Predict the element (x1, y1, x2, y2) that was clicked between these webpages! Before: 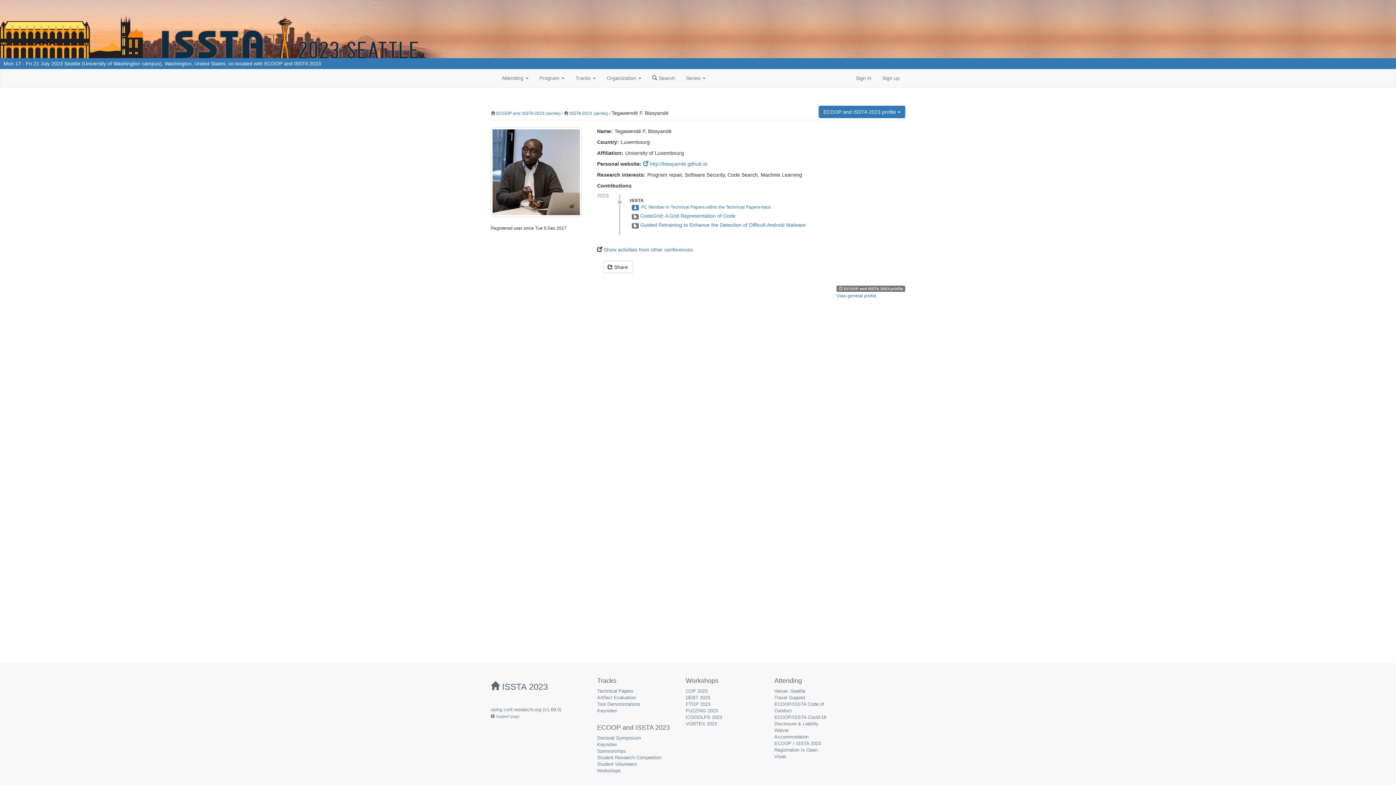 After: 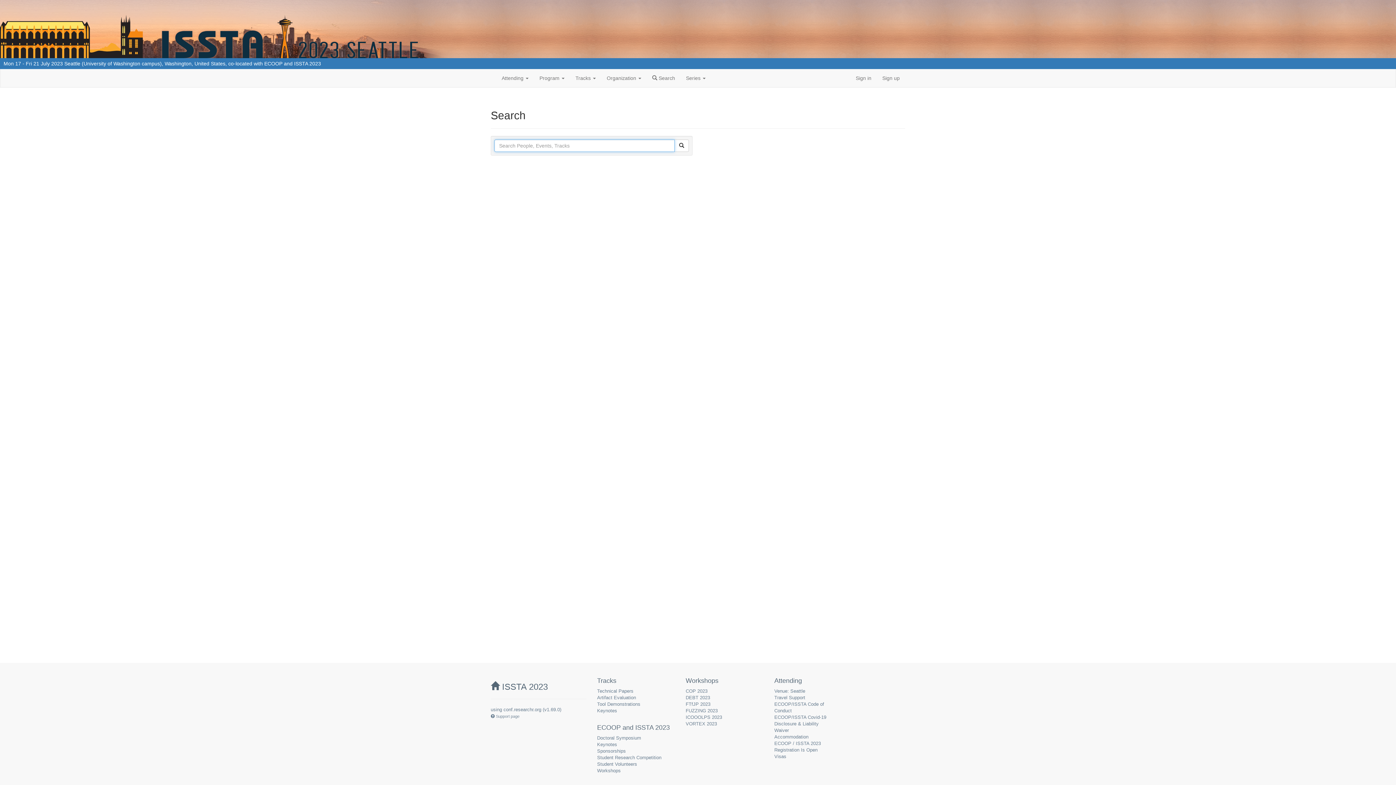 Action: label:  Search bbox: (646, 69, 680, 87)